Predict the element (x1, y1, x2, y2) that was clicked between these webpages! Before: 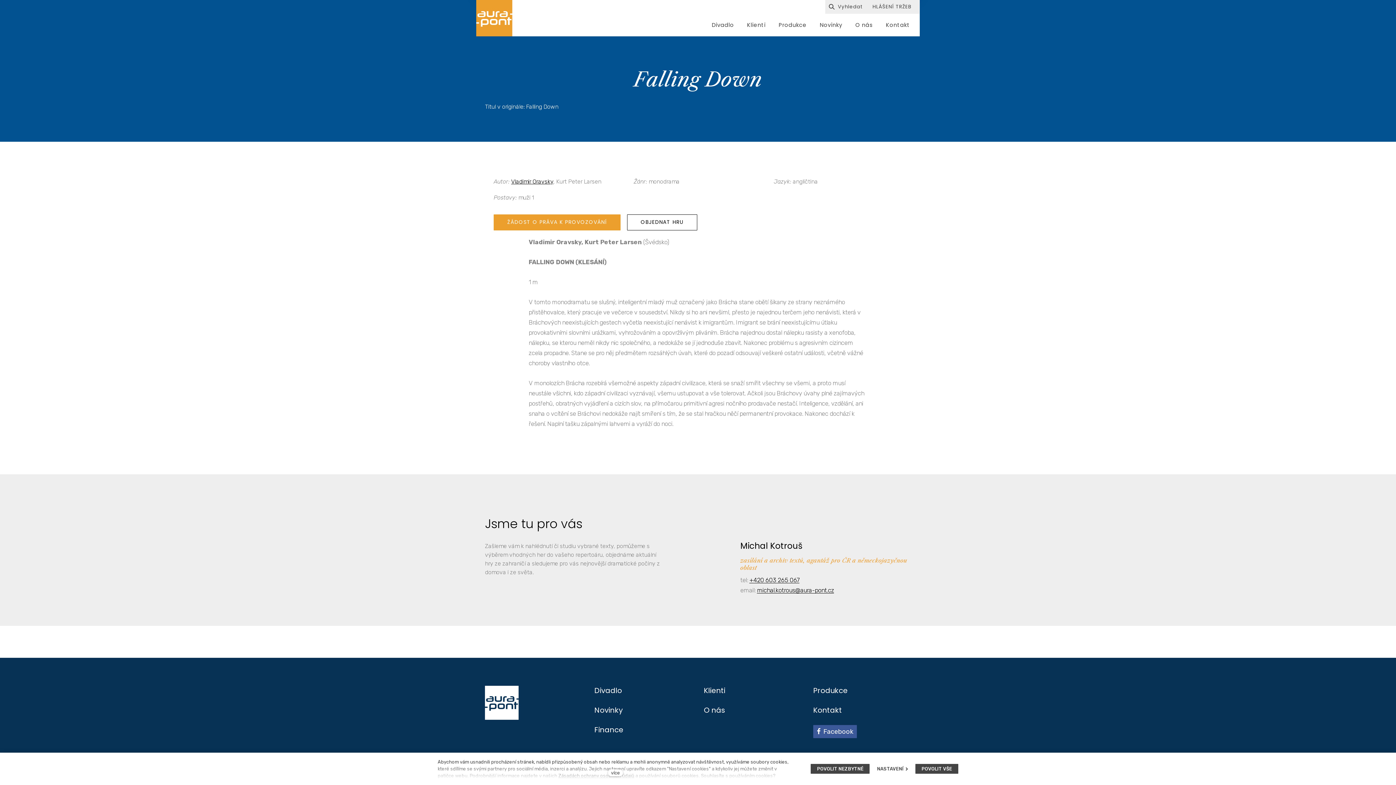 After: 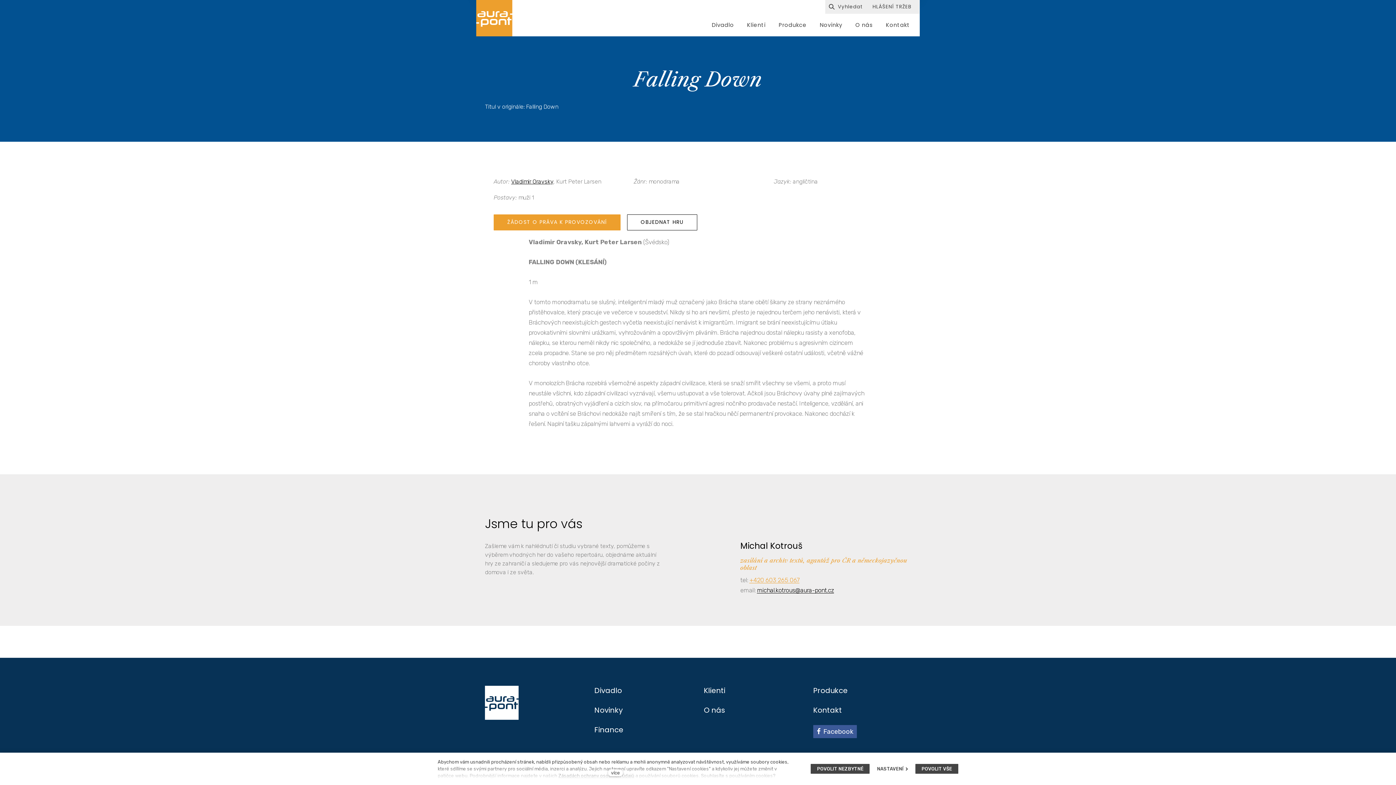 Action: label: +420 603 265 067 bbox: (749, 576, 799, 584)